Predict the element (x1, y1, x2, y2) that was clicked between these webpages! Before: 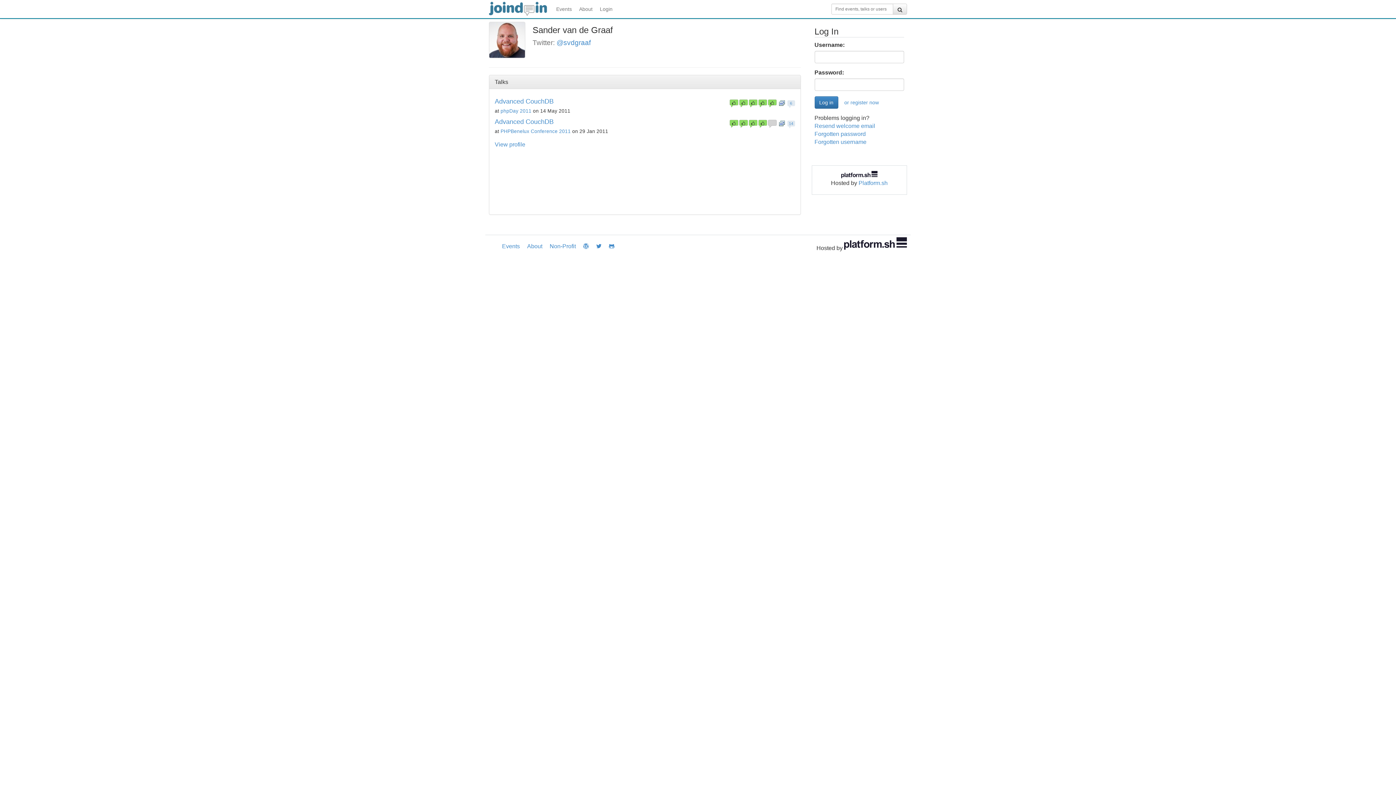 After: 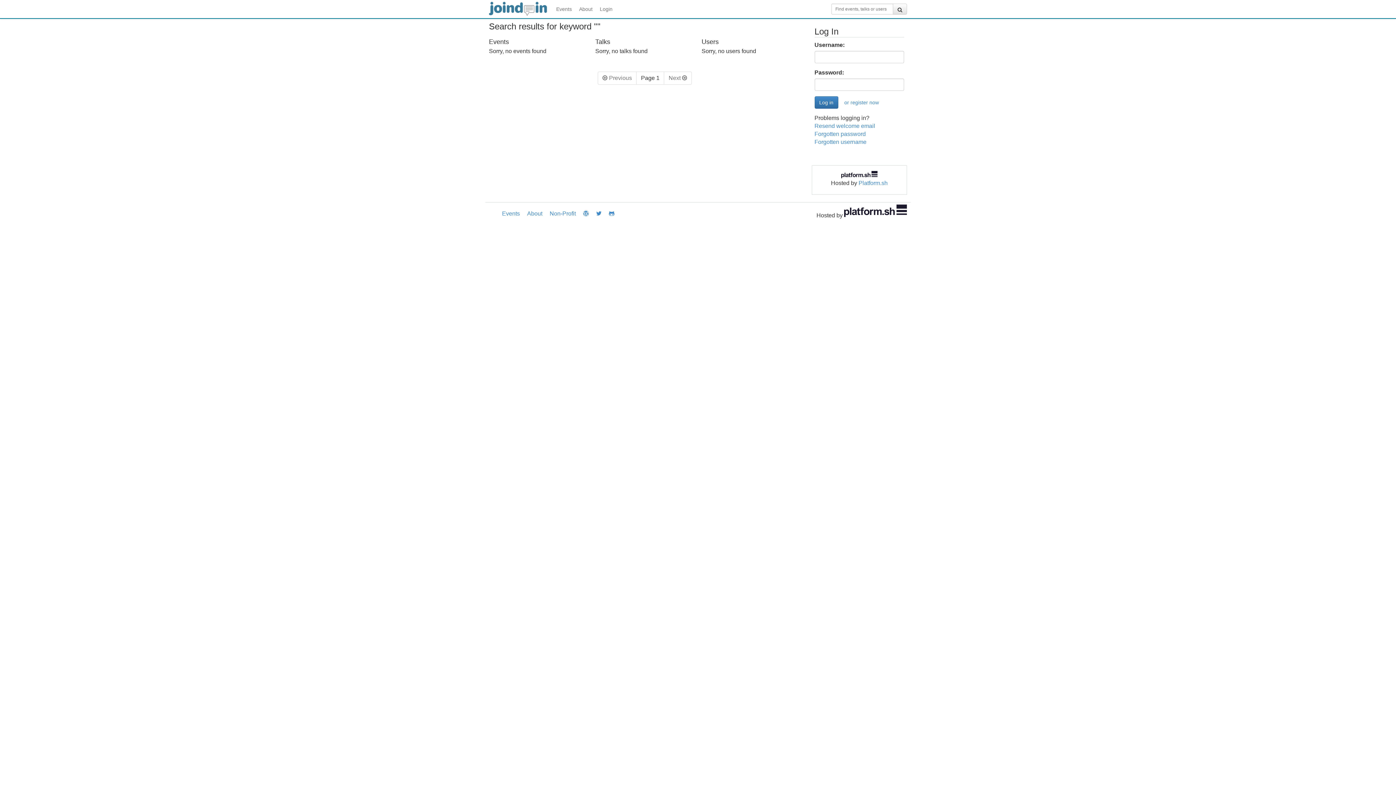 Action: bbox: (893, 3, 907, 14)